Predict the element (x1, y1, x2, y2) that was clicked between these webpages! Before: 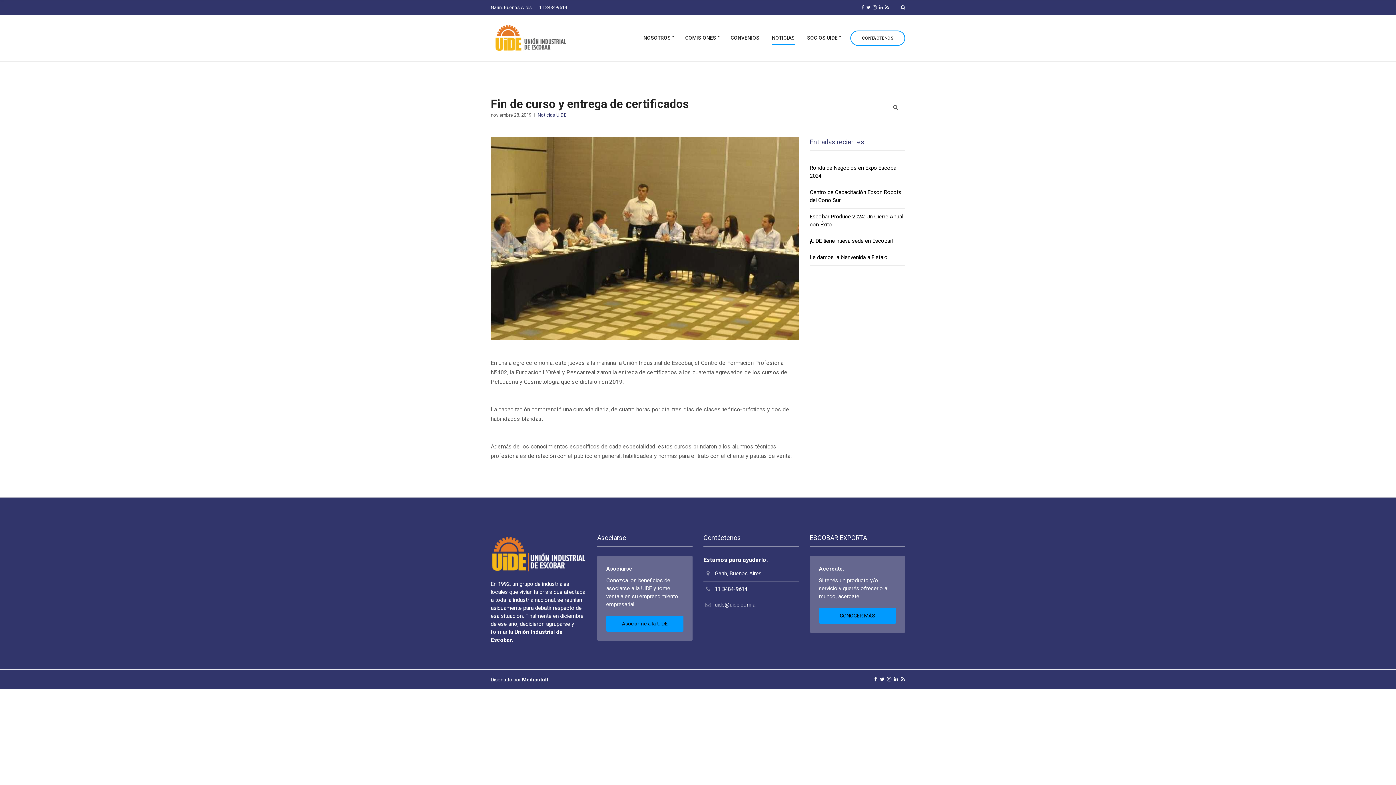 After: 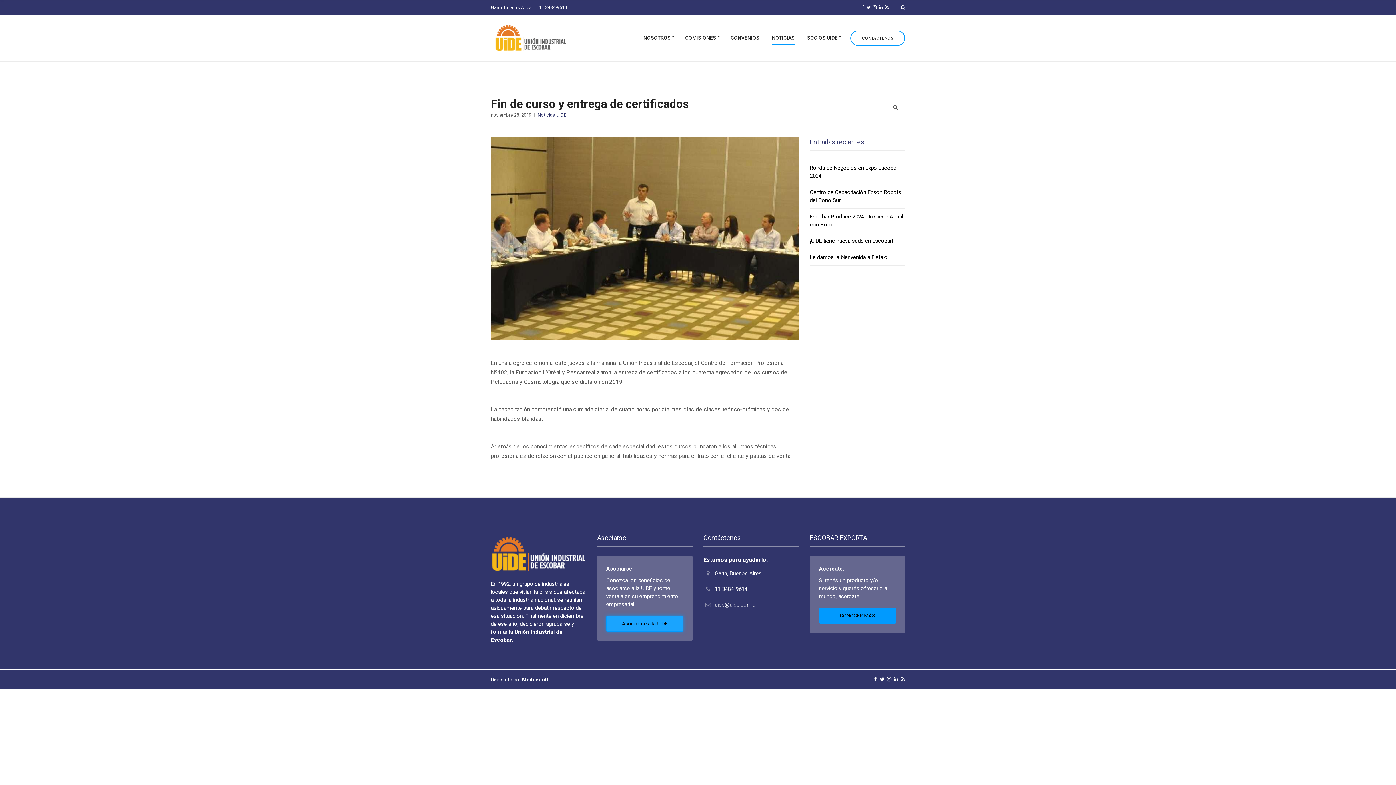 Action: label: Asociarme a la UIDE bbox: (606, 616, 683, 632)